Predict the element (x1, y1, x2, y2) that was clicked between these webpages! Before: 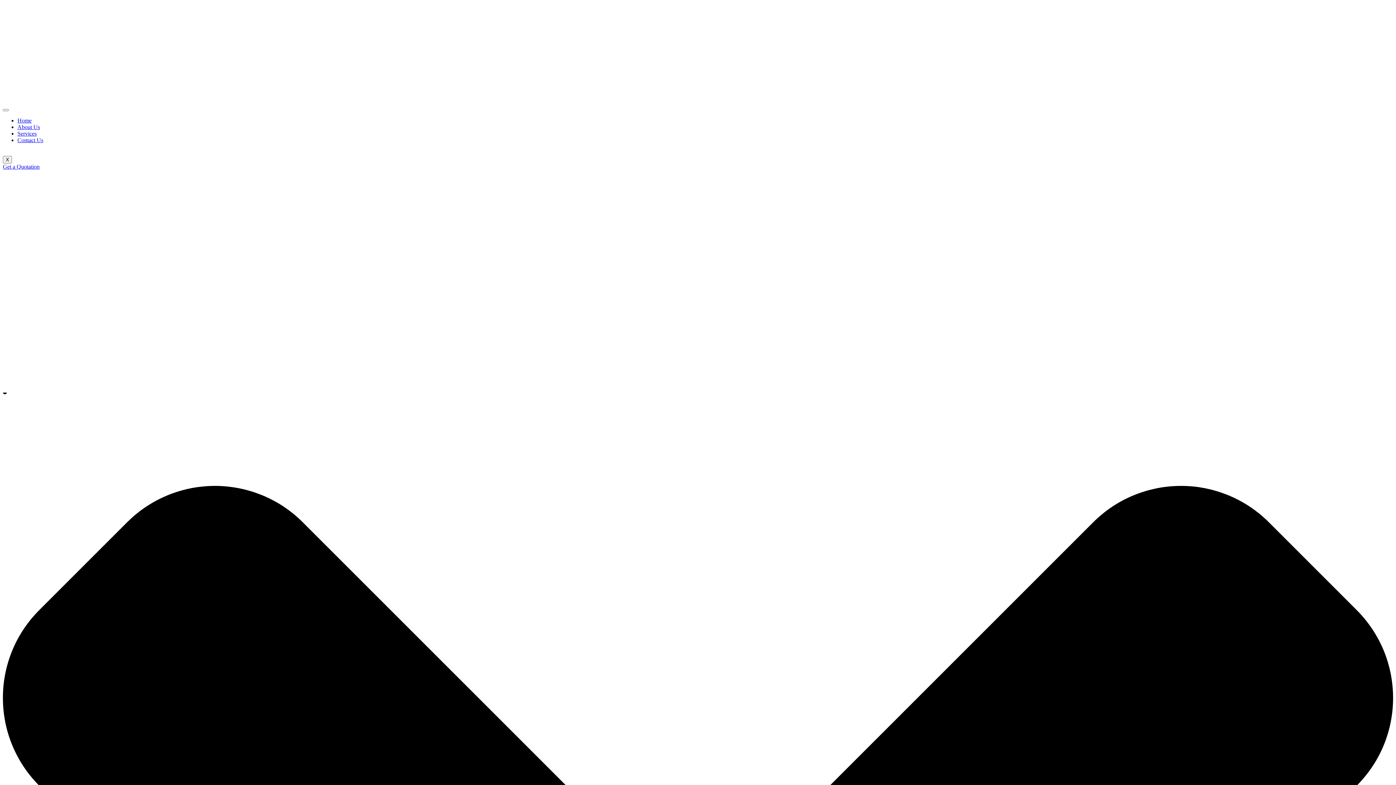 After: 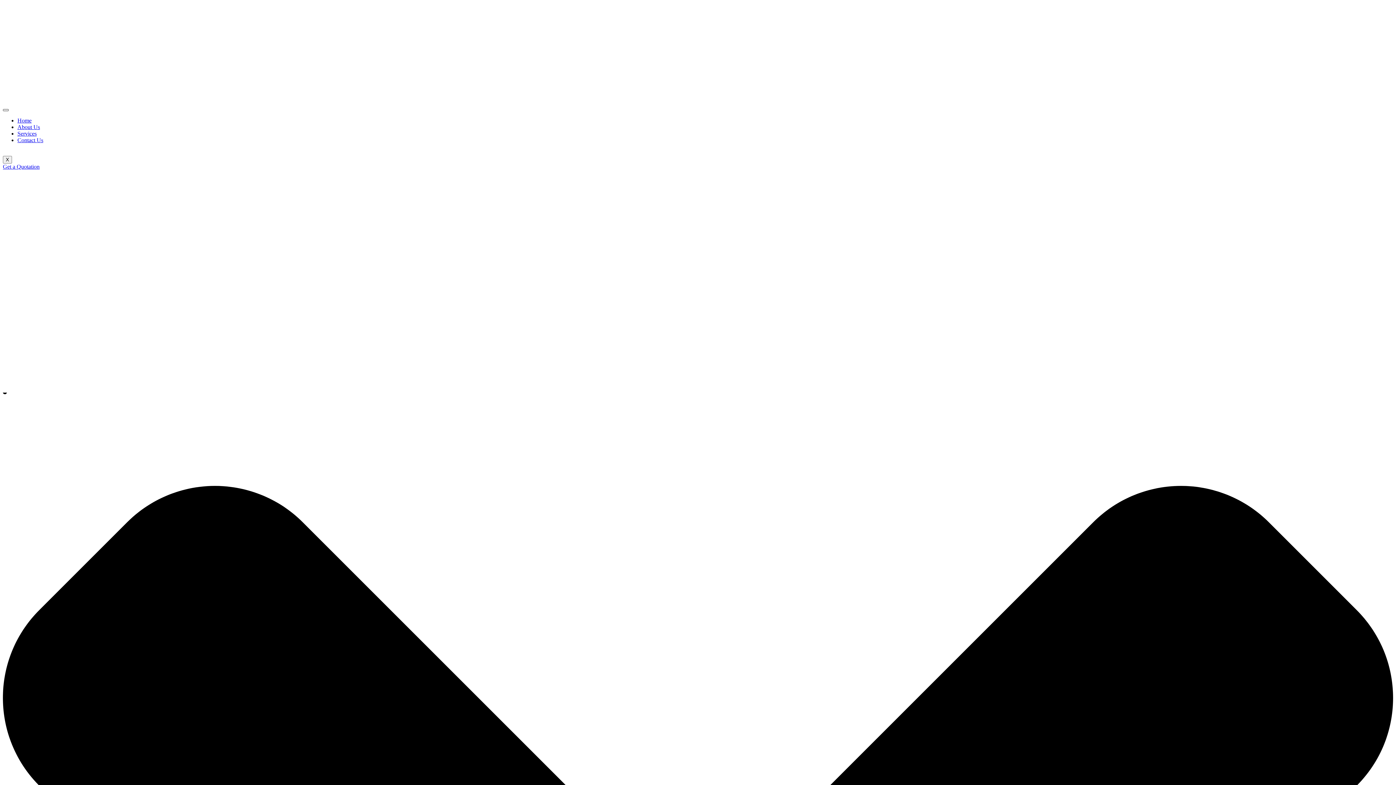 Action: bbox: (2, 109, 8, 111) label: hamburger-icon